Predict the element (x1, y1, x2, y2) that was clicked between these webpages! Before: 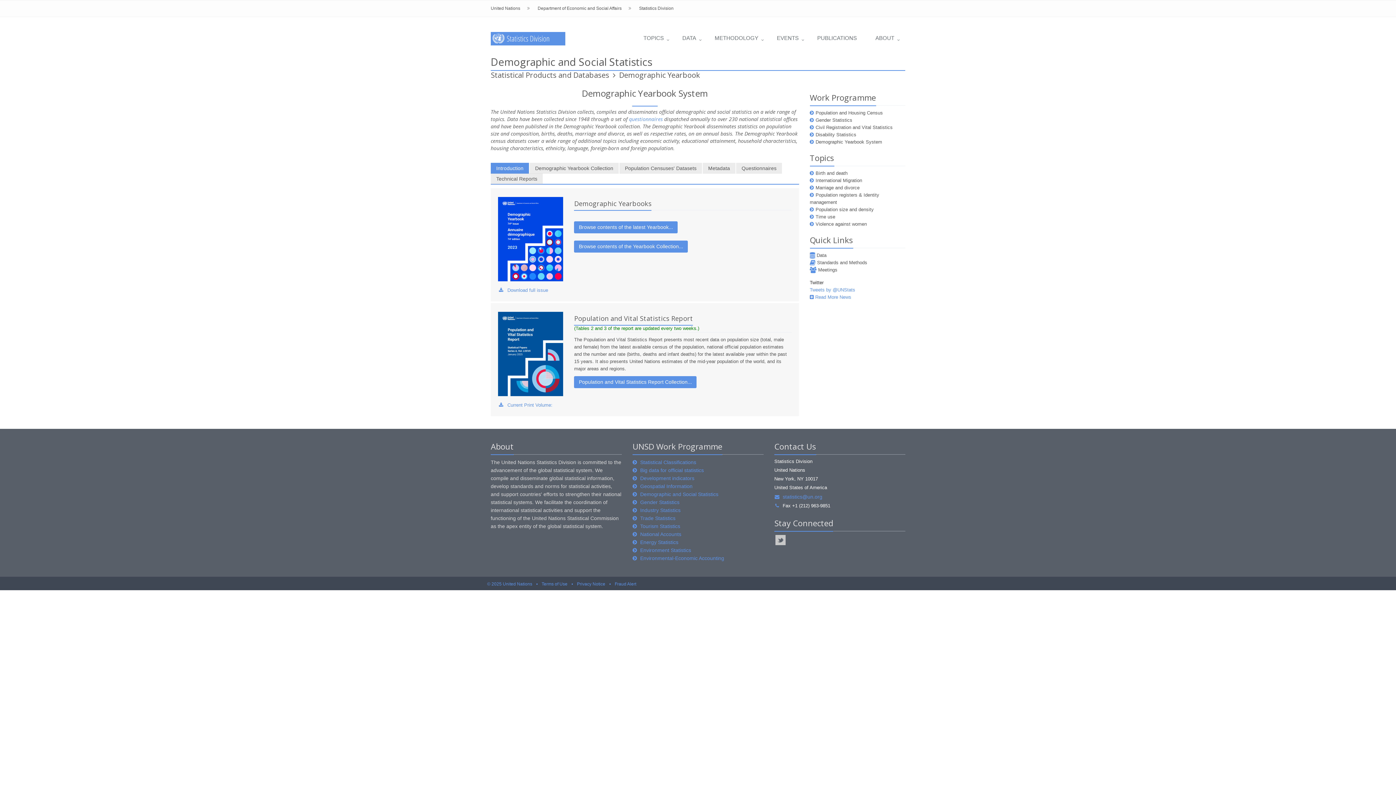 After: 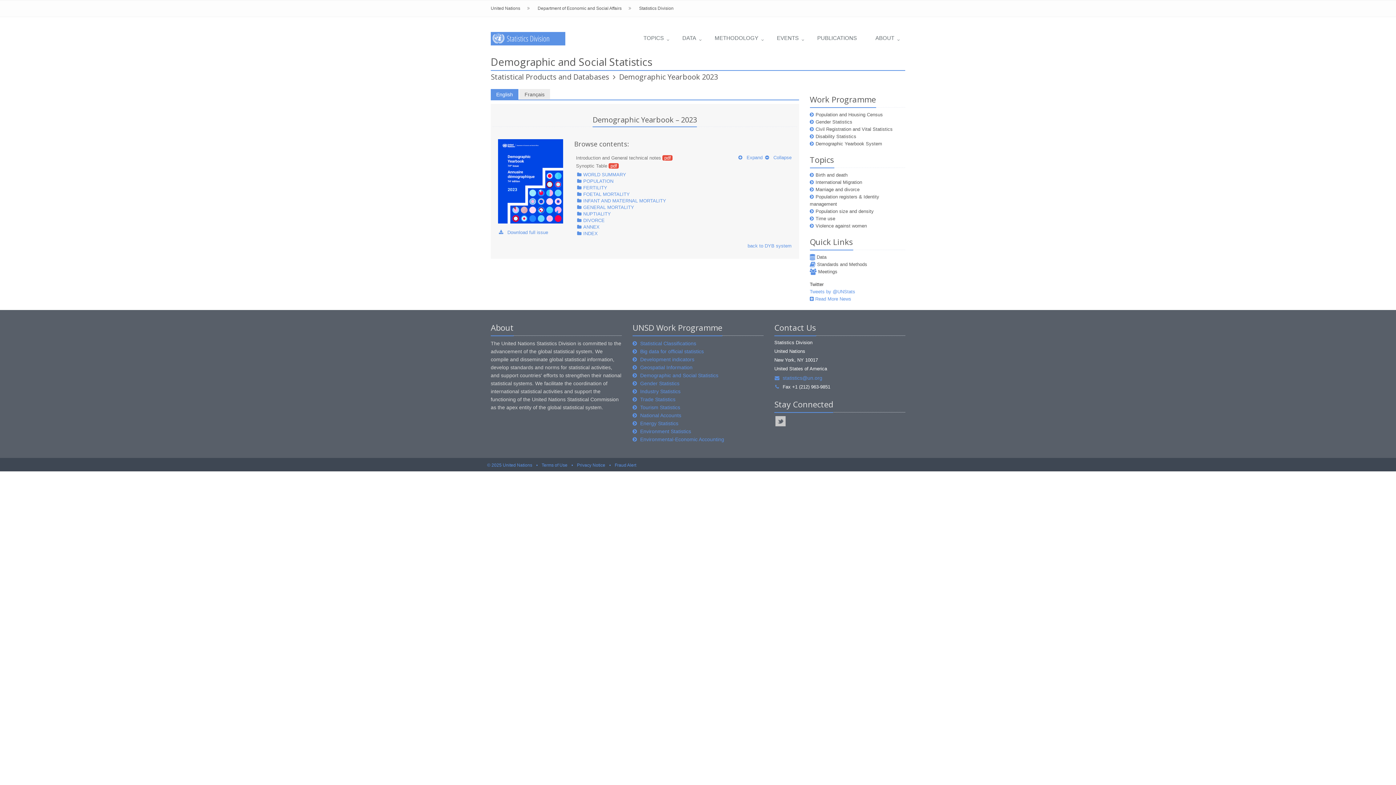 Action: label: Browse contents of the latest Yearbook... bbox: (574, 224, 677, 230)